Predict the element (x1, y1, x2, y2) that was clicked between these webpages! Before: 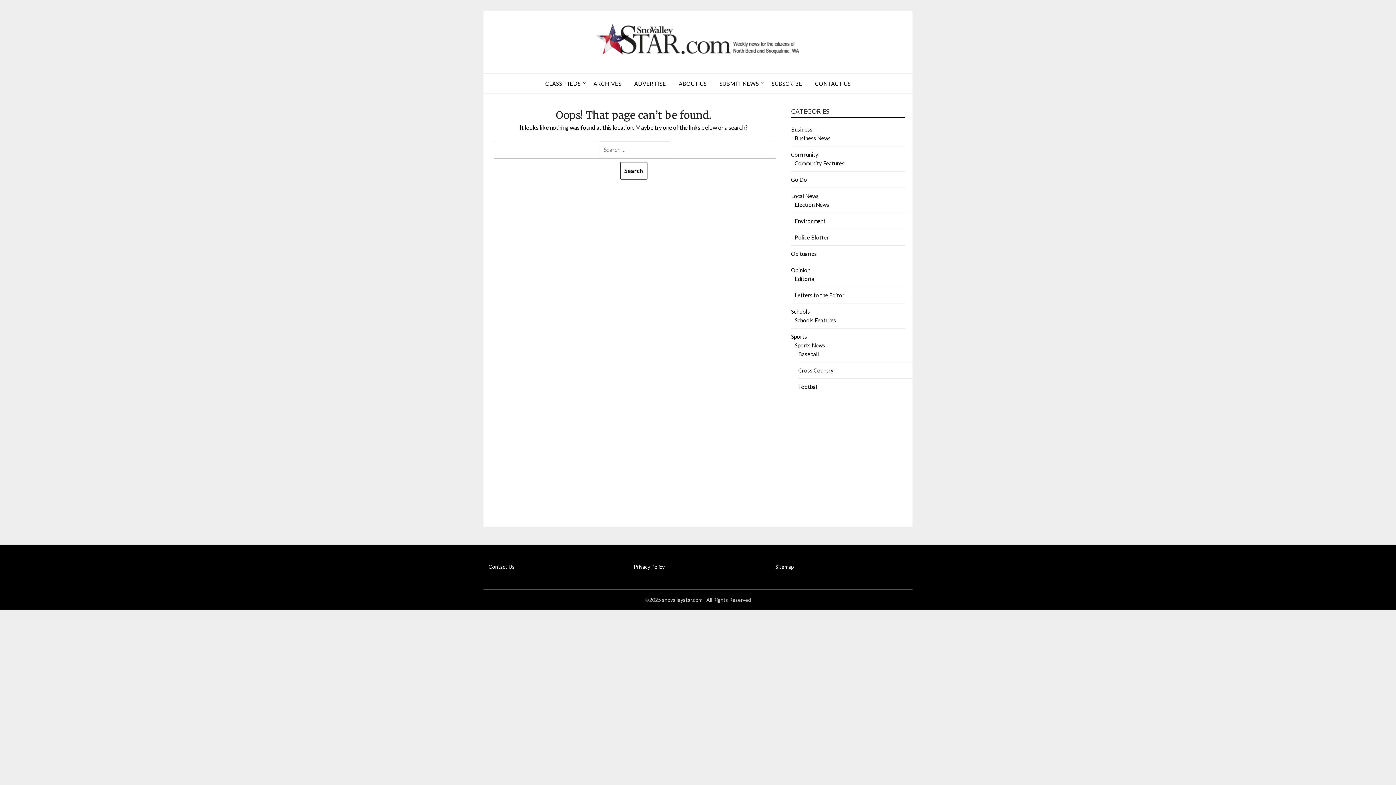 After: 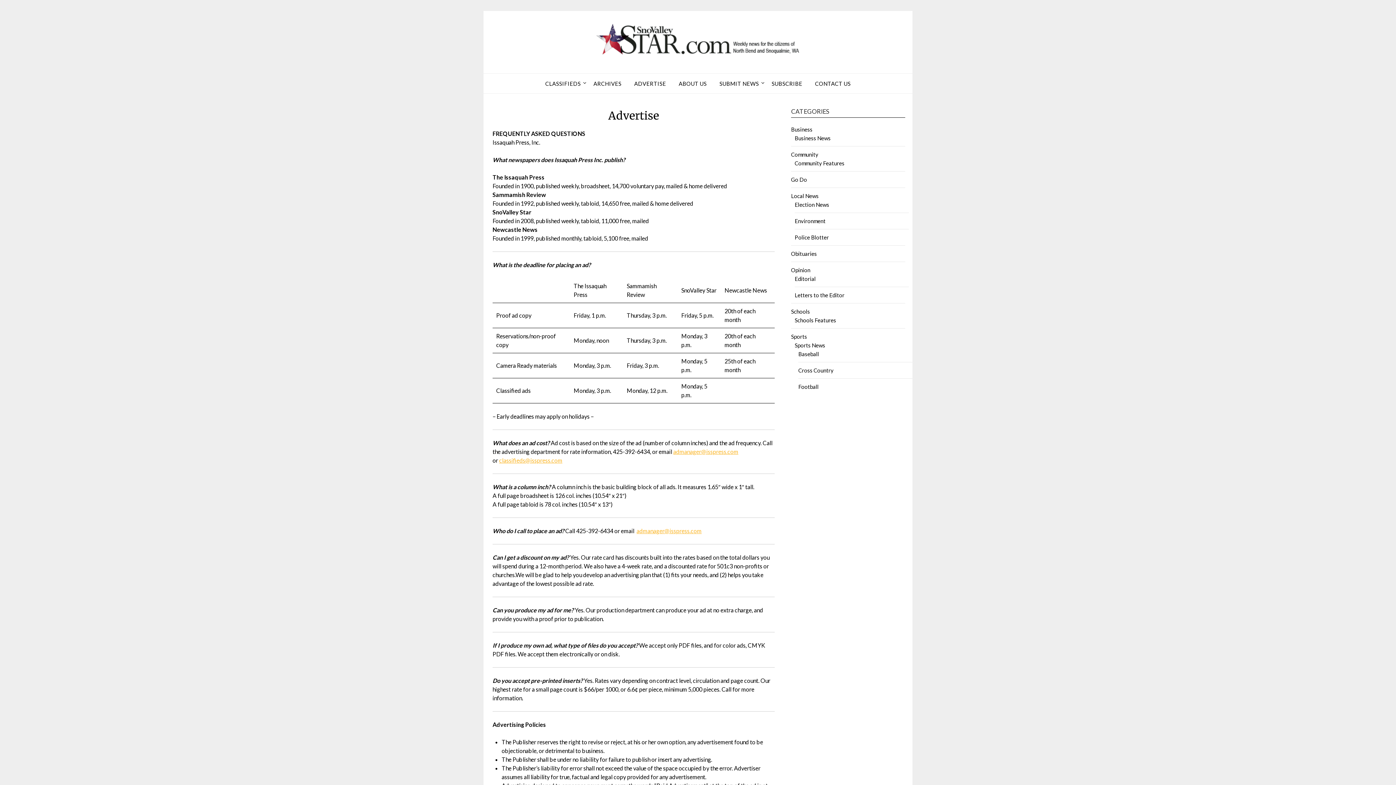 Action: bbox: (628, 73, 672, 93) label: ADVERTISE